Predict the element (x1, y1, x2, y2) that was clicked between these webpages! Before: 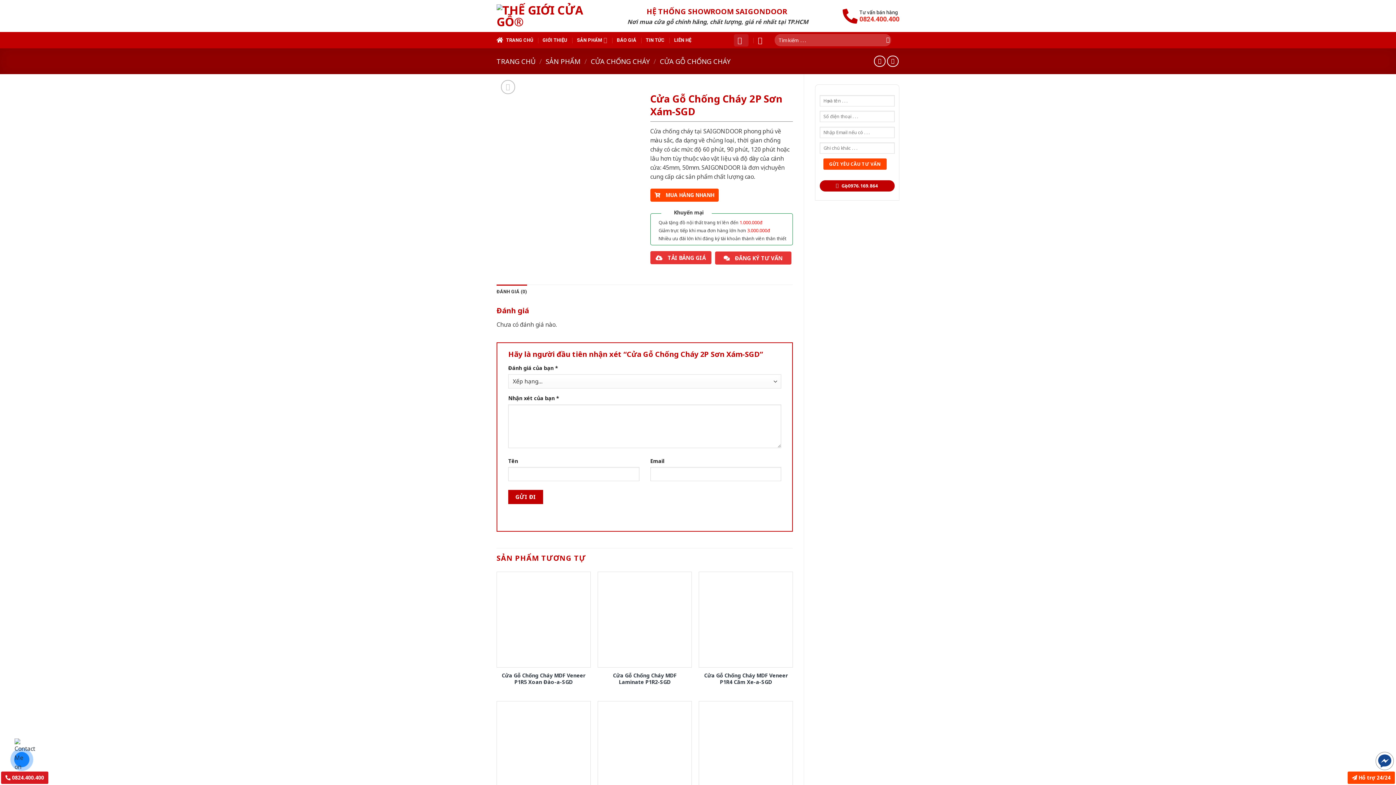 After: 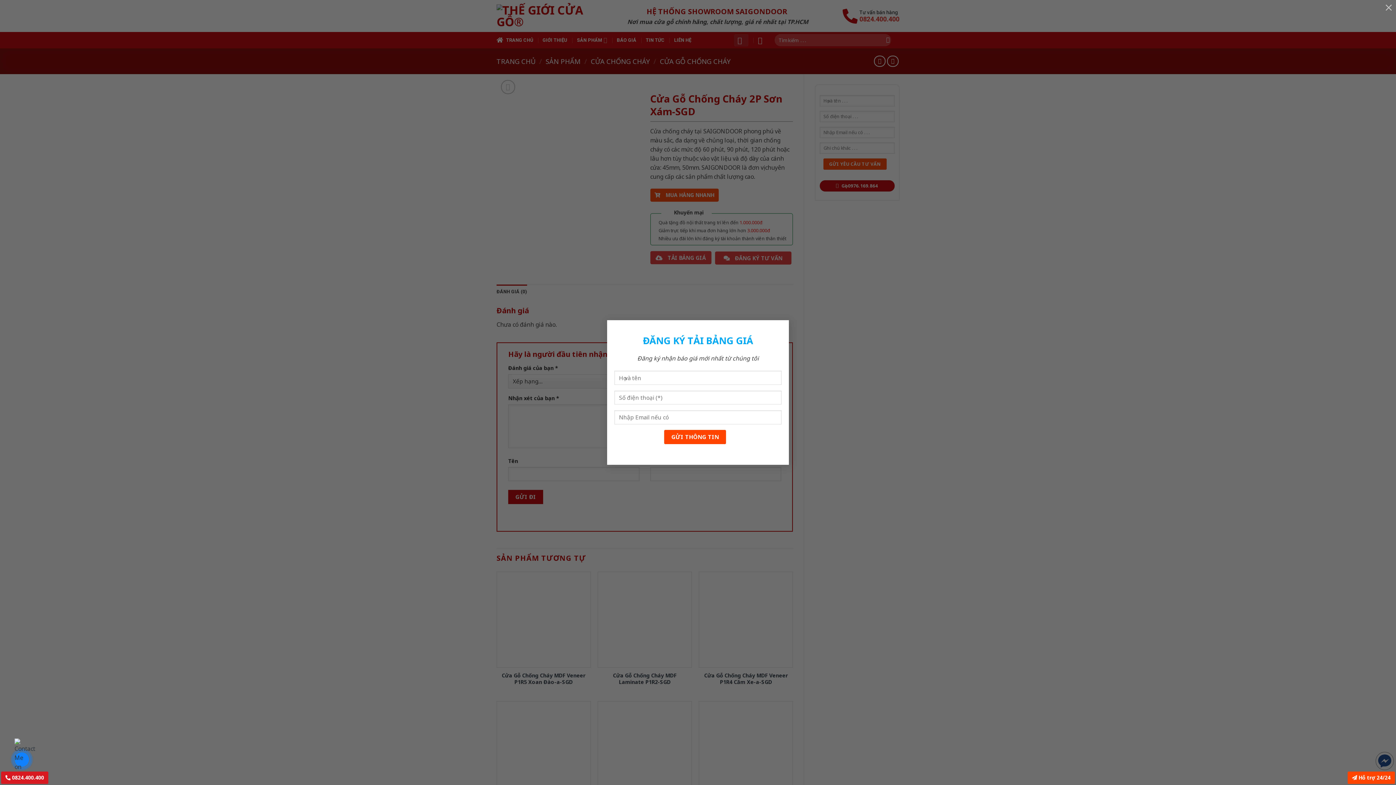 Action: bbox: (655, 253, 706, 262) label:  TẢI BẢNG GIÁ